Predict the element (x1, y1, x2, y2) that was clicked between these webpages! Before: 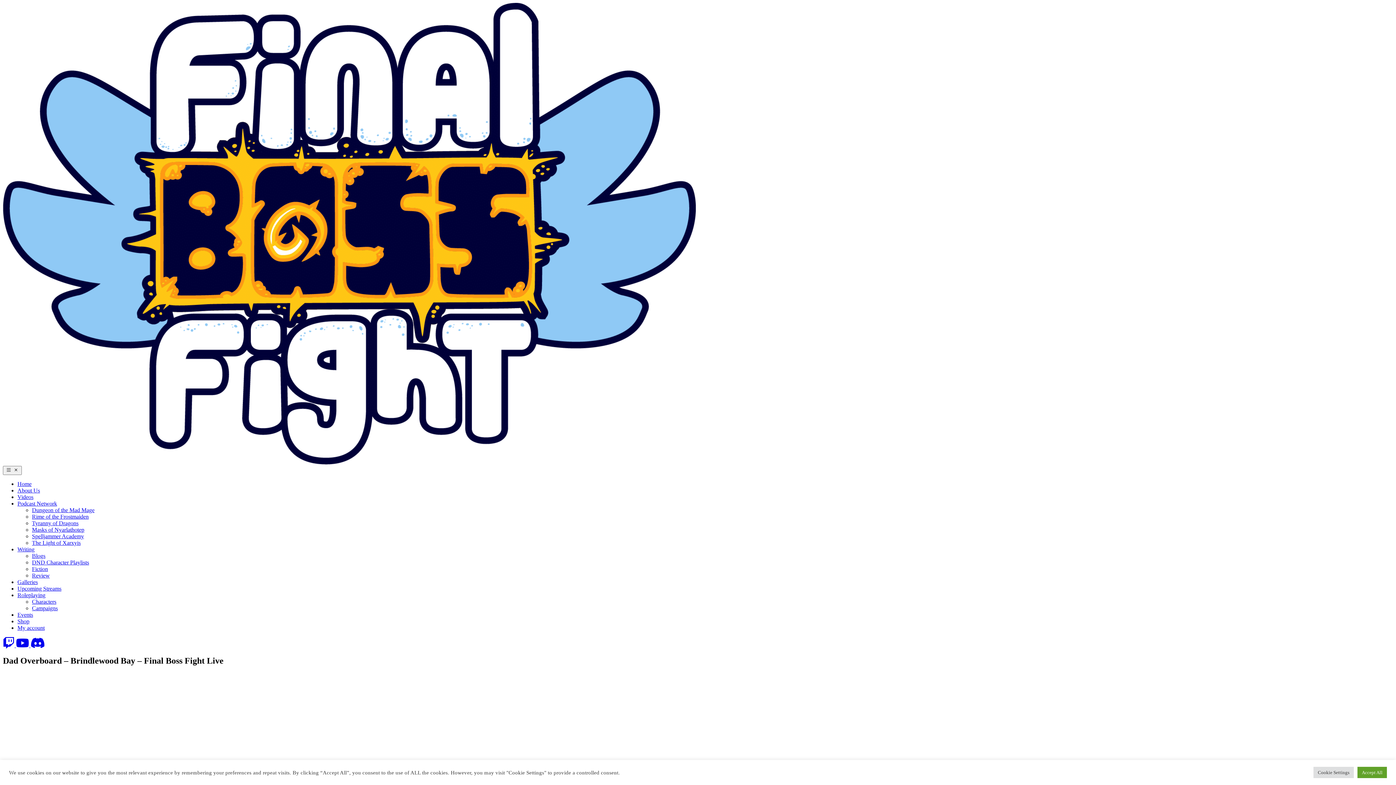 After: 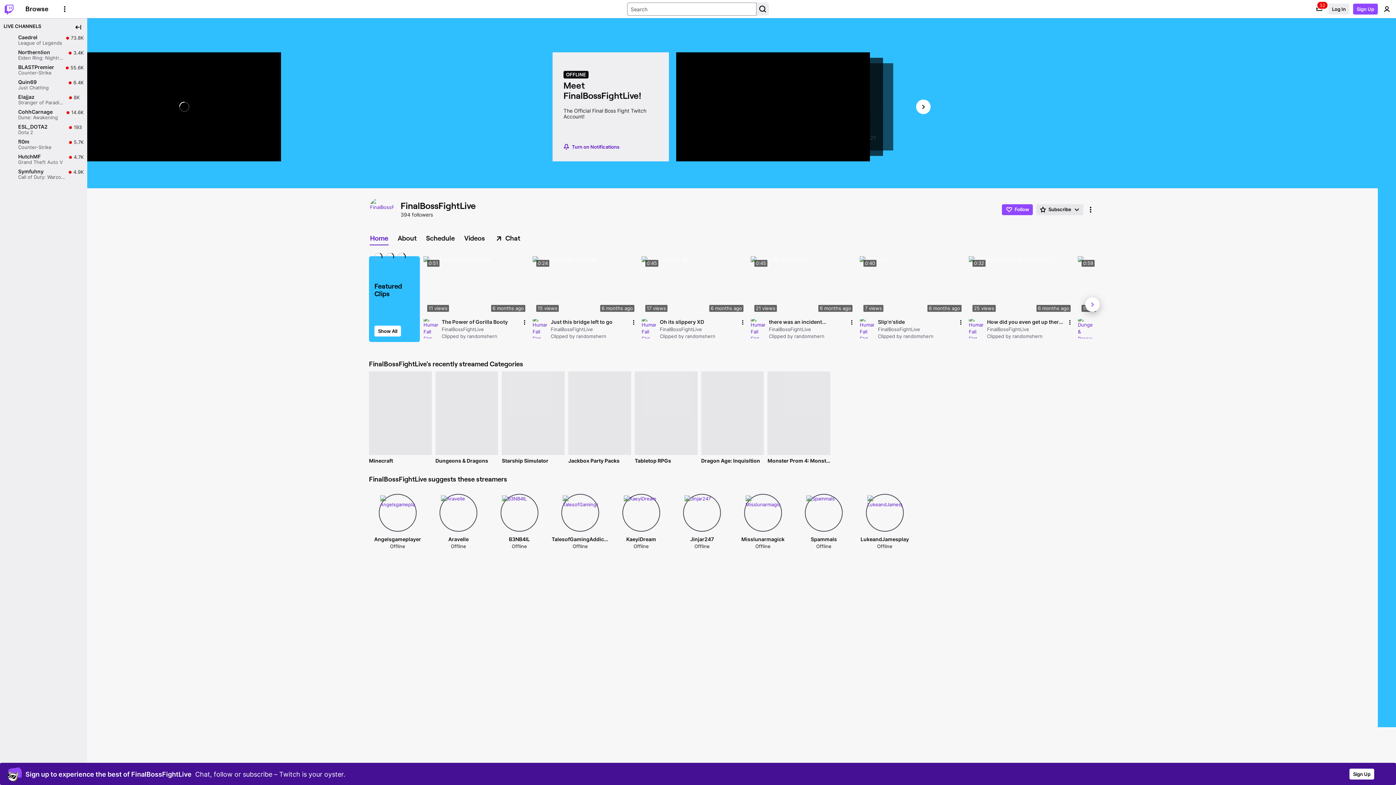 Action: label:   bbox: (2, 642, 16, 648)